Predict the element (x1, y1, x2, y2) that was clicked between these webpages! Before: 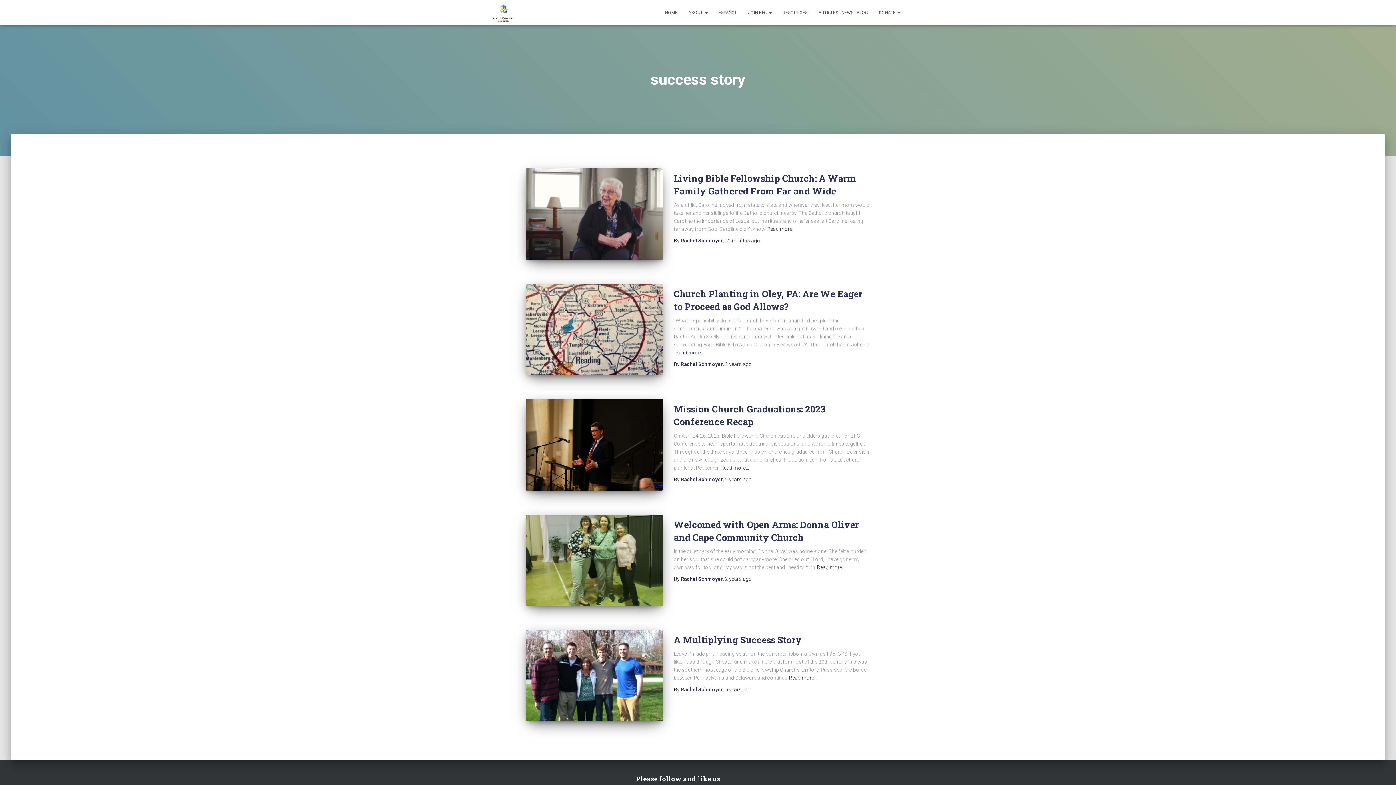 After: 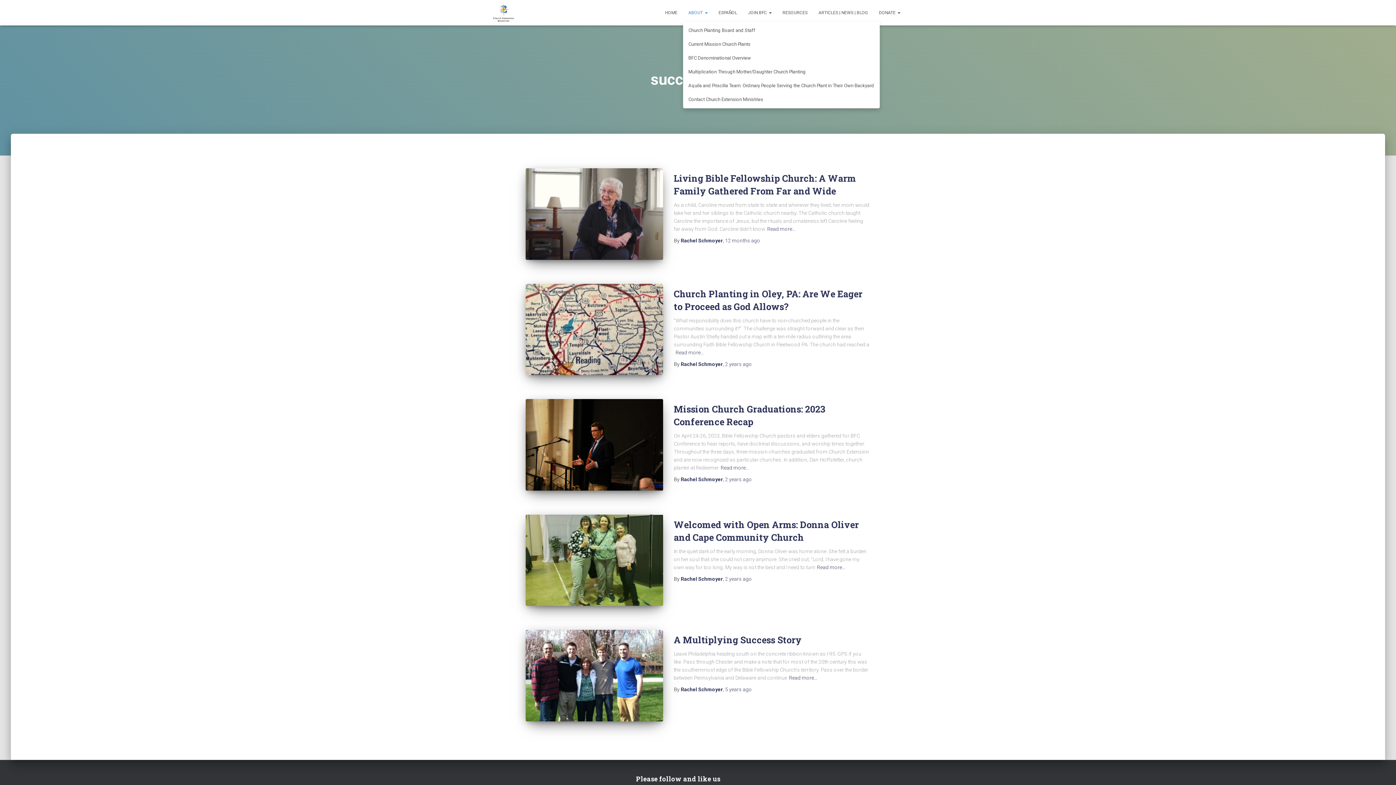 Action: label: ABOUT  bbox: (683, 3, 713, 21)